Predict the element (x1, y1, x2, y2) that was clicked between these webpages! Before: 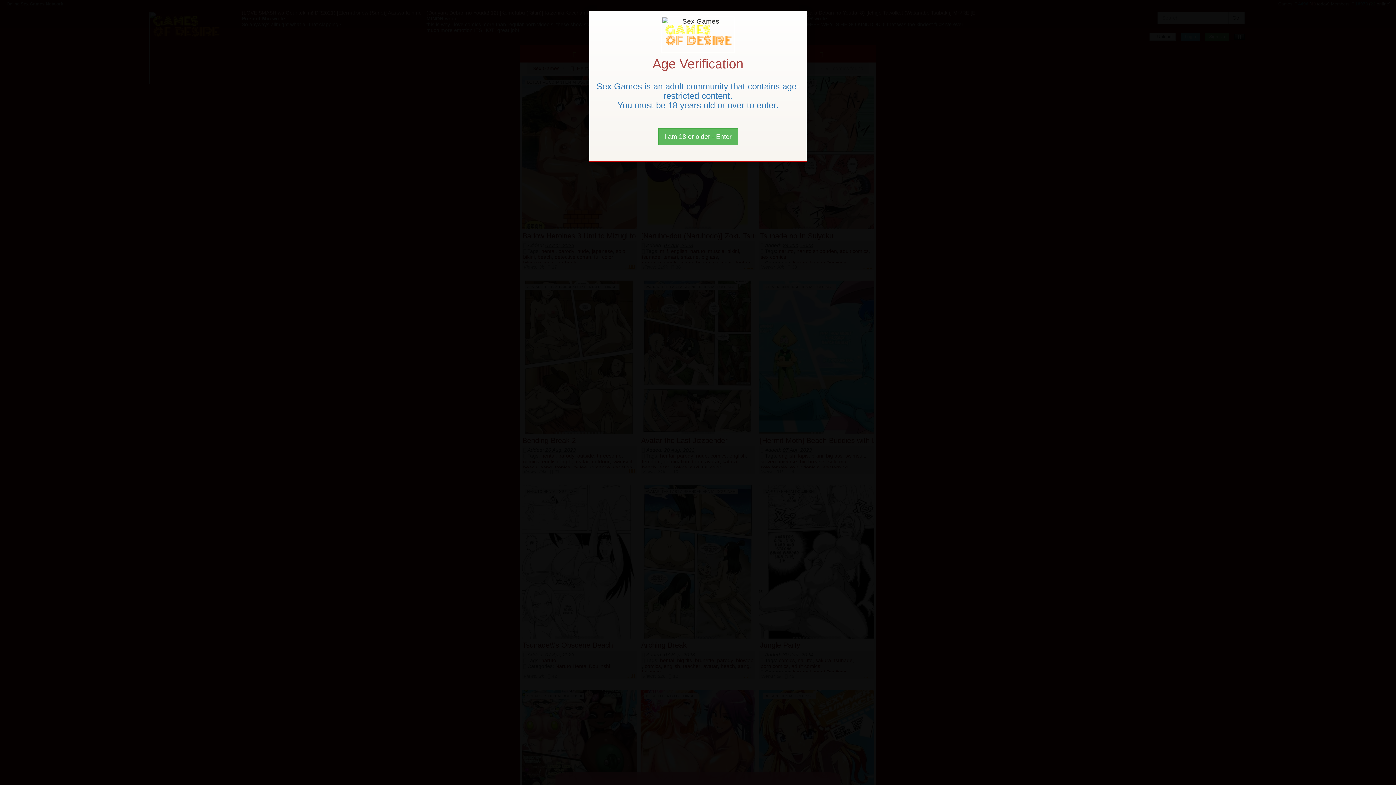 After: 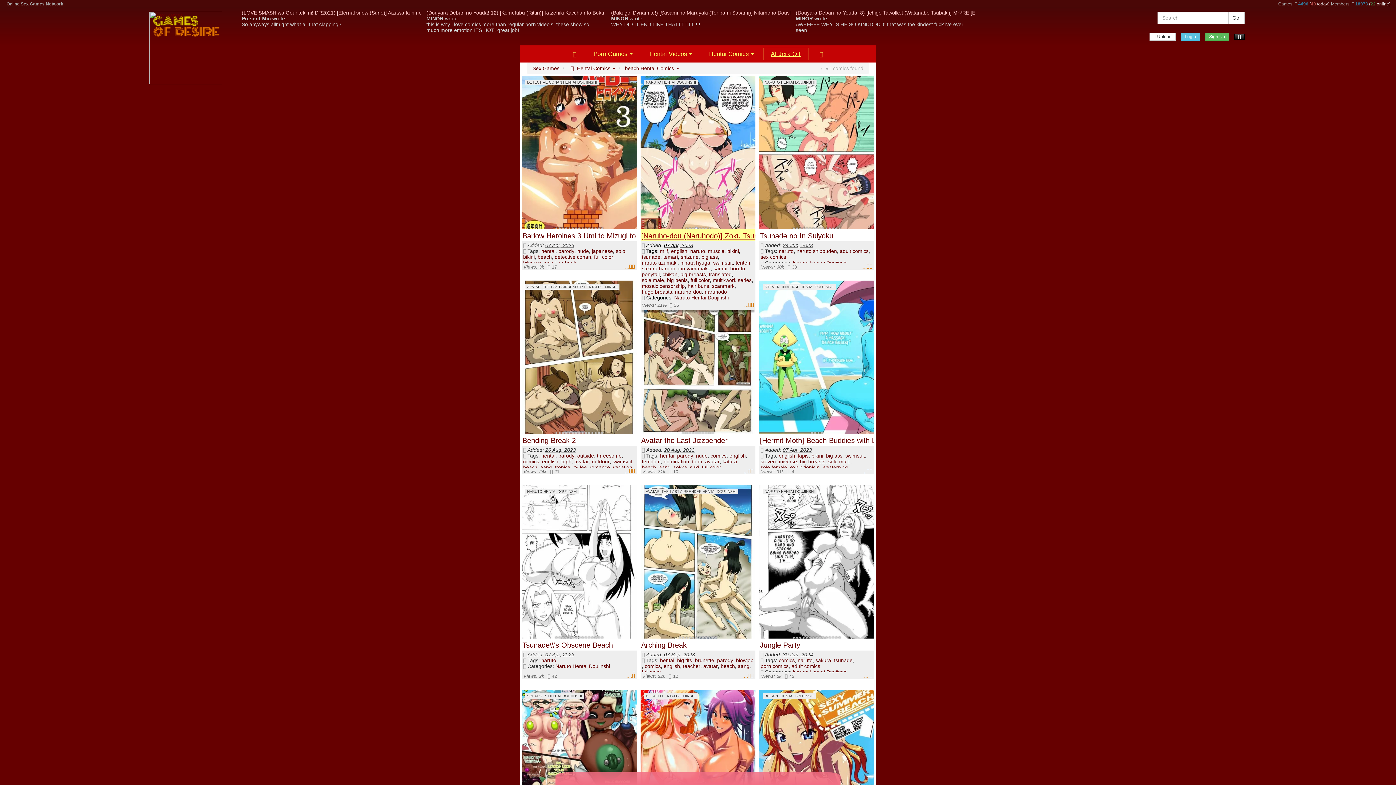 Action: label: Close bbox: (658, 128, 738, 145)